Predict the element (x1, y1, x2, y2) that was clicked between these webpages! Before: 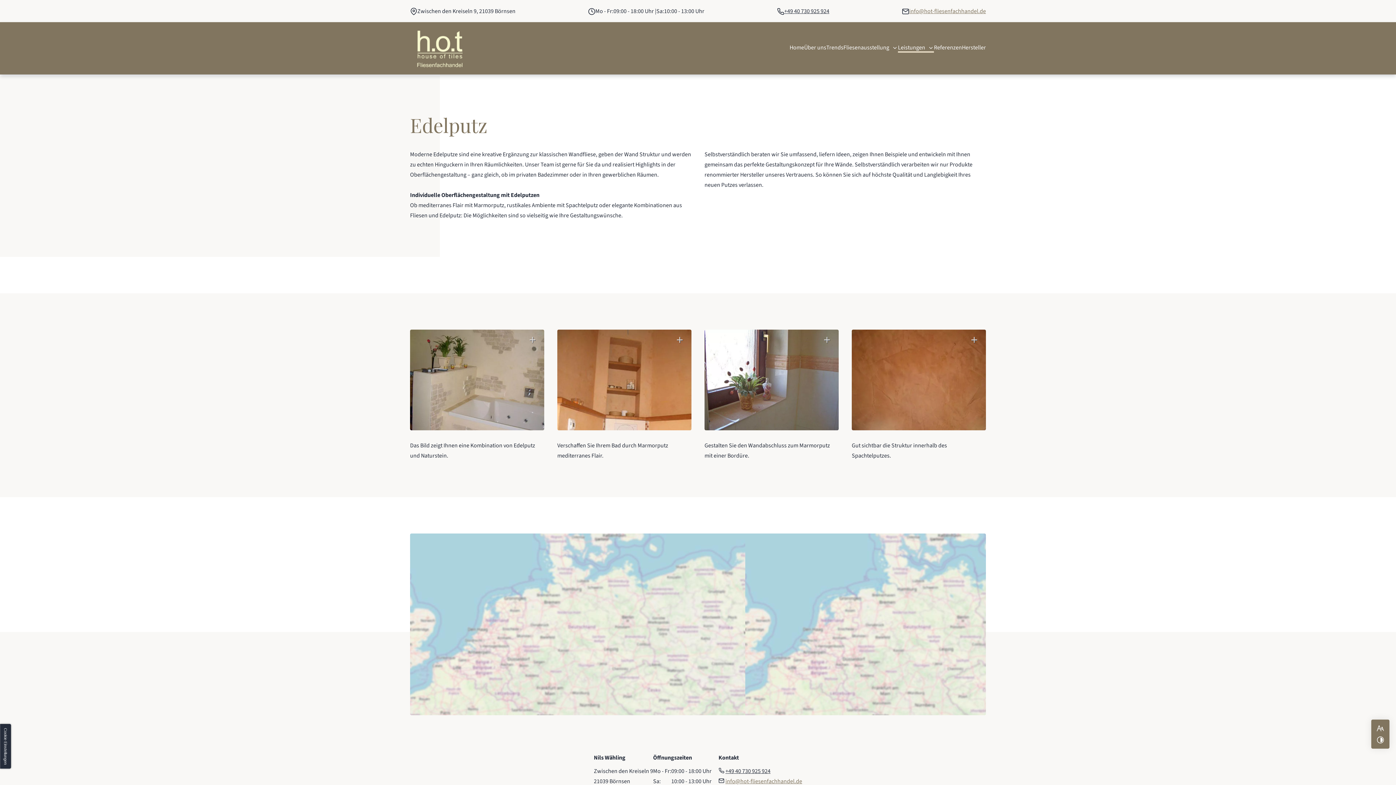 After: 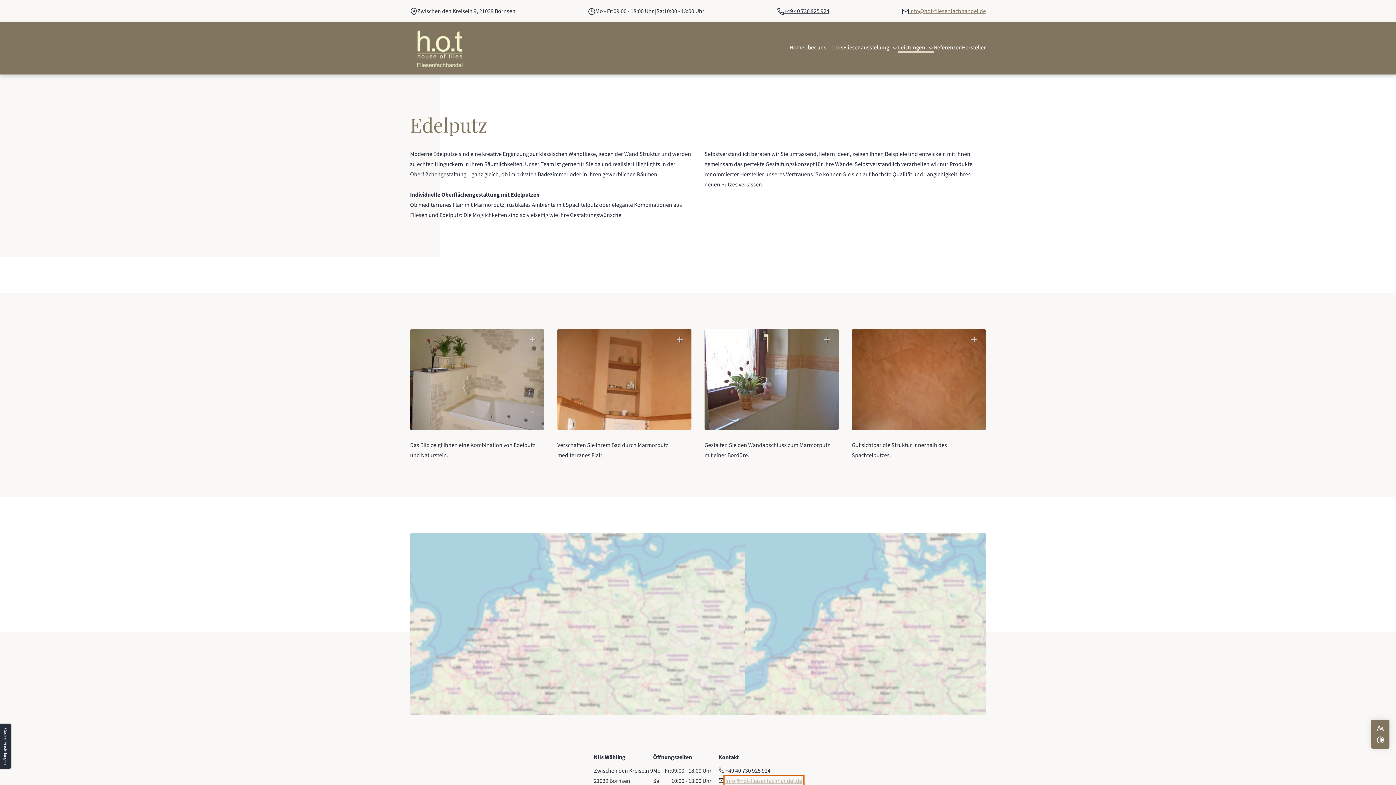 Action: bbox: (725, 777, 802, 785) label: info@hot-fliesenfachhandel.de